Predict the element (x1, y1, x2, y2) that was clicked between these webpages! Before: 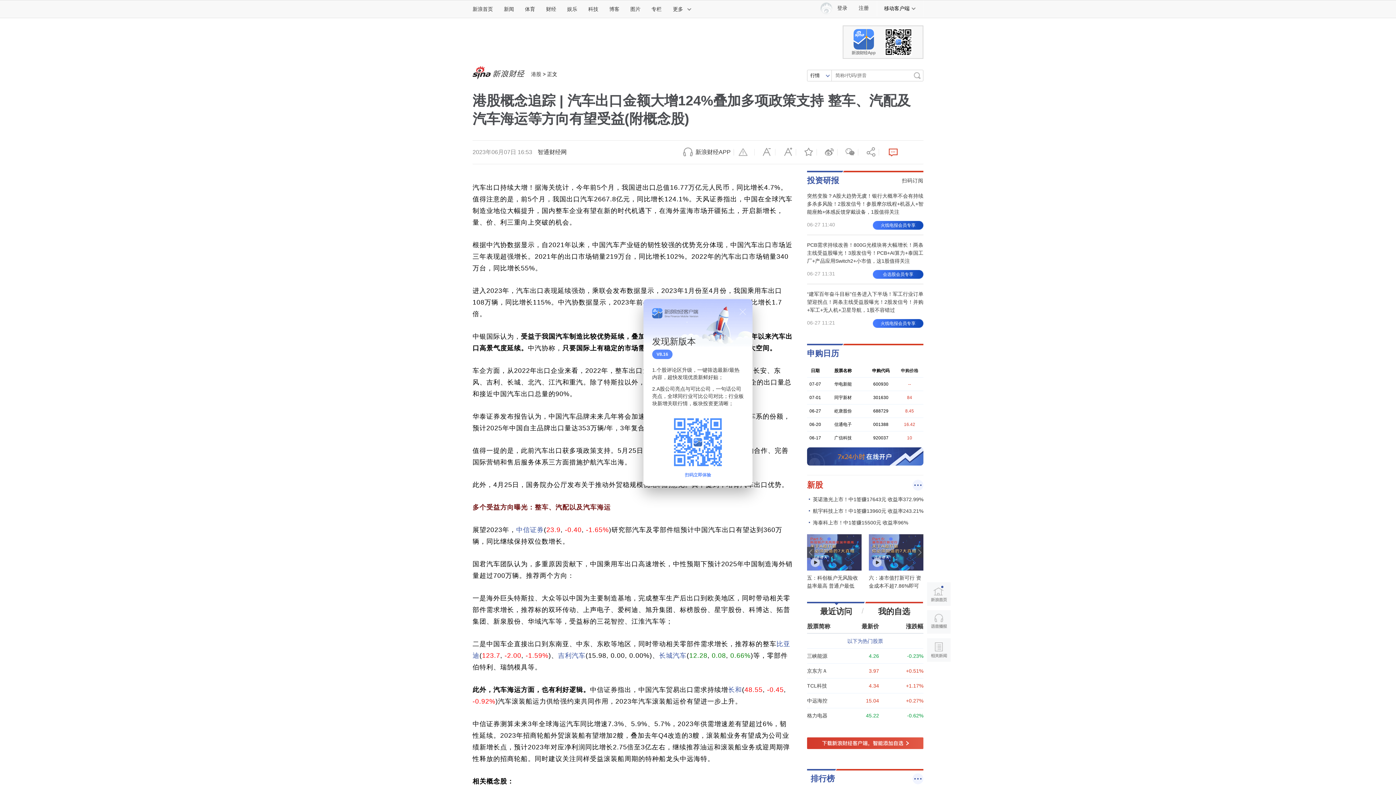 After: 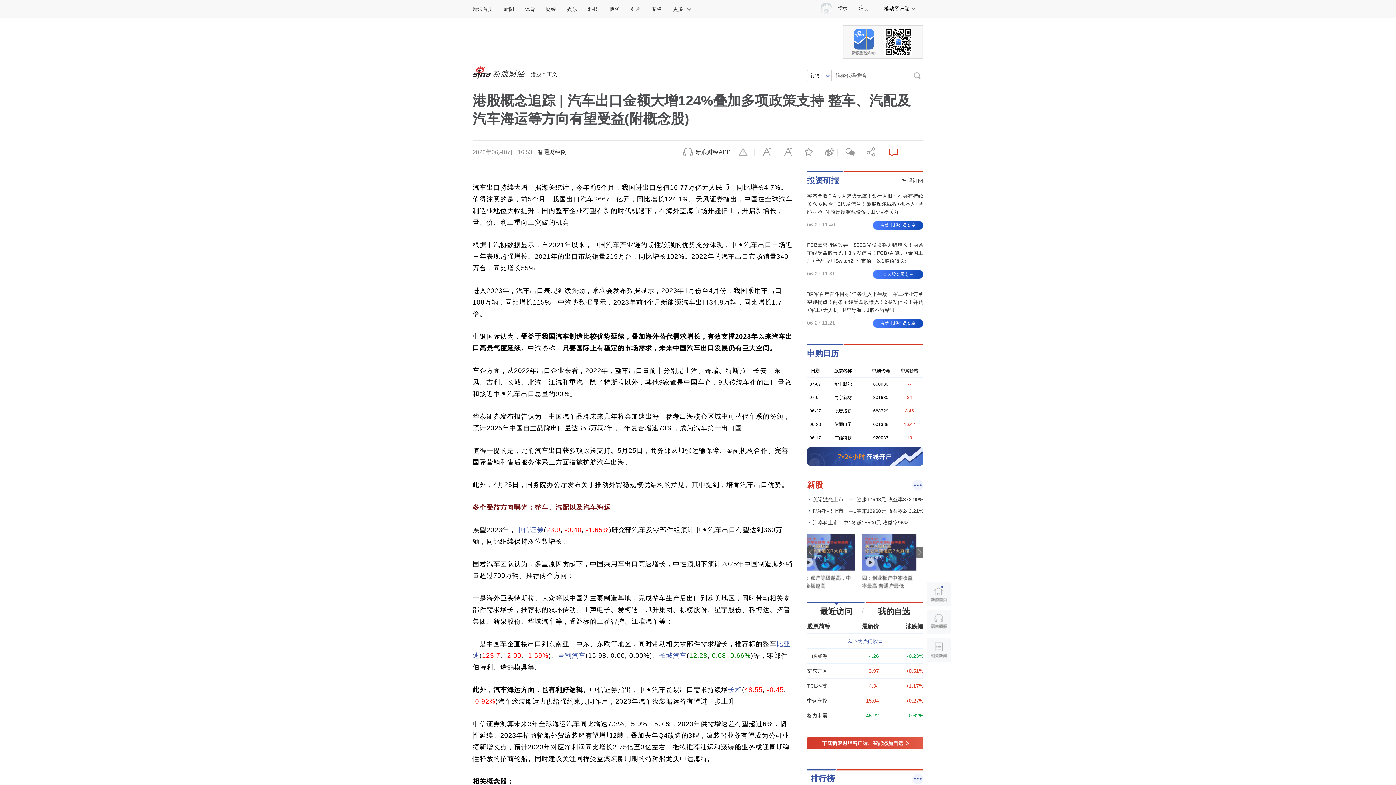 Action: label: 关闭 bbox: (739, 308, 746, 315)